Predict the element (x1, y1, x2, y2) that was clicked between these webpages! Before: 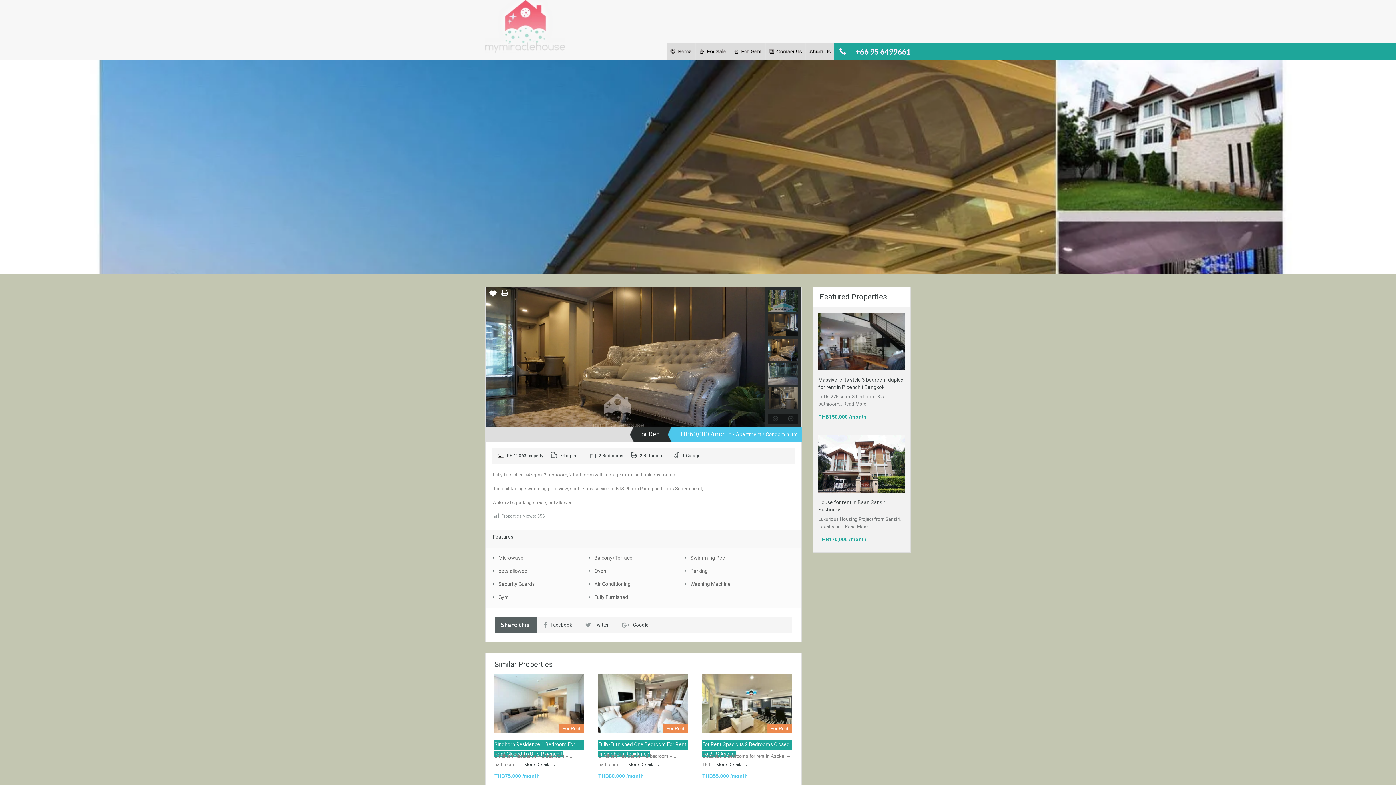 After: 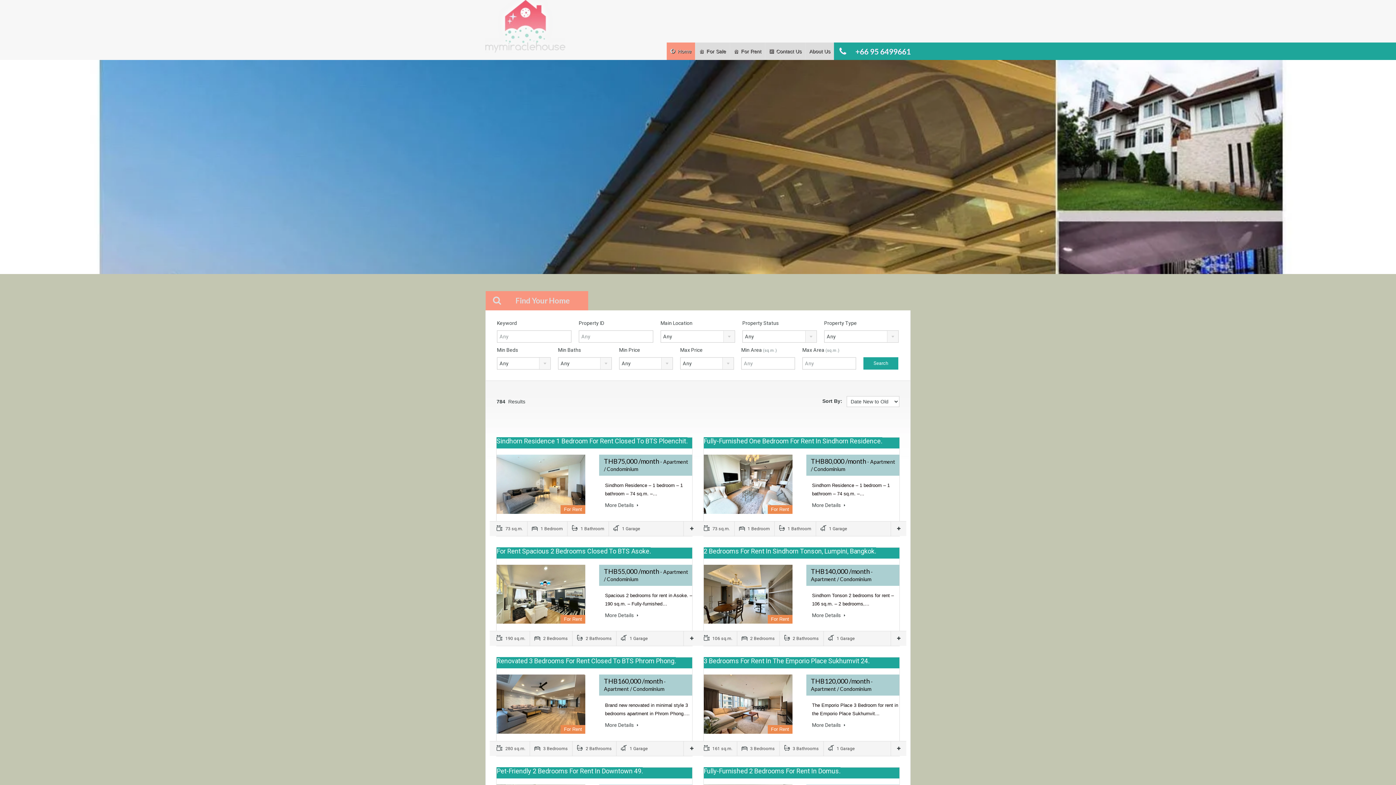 Action: bbox: (485, 0, 565, 60)